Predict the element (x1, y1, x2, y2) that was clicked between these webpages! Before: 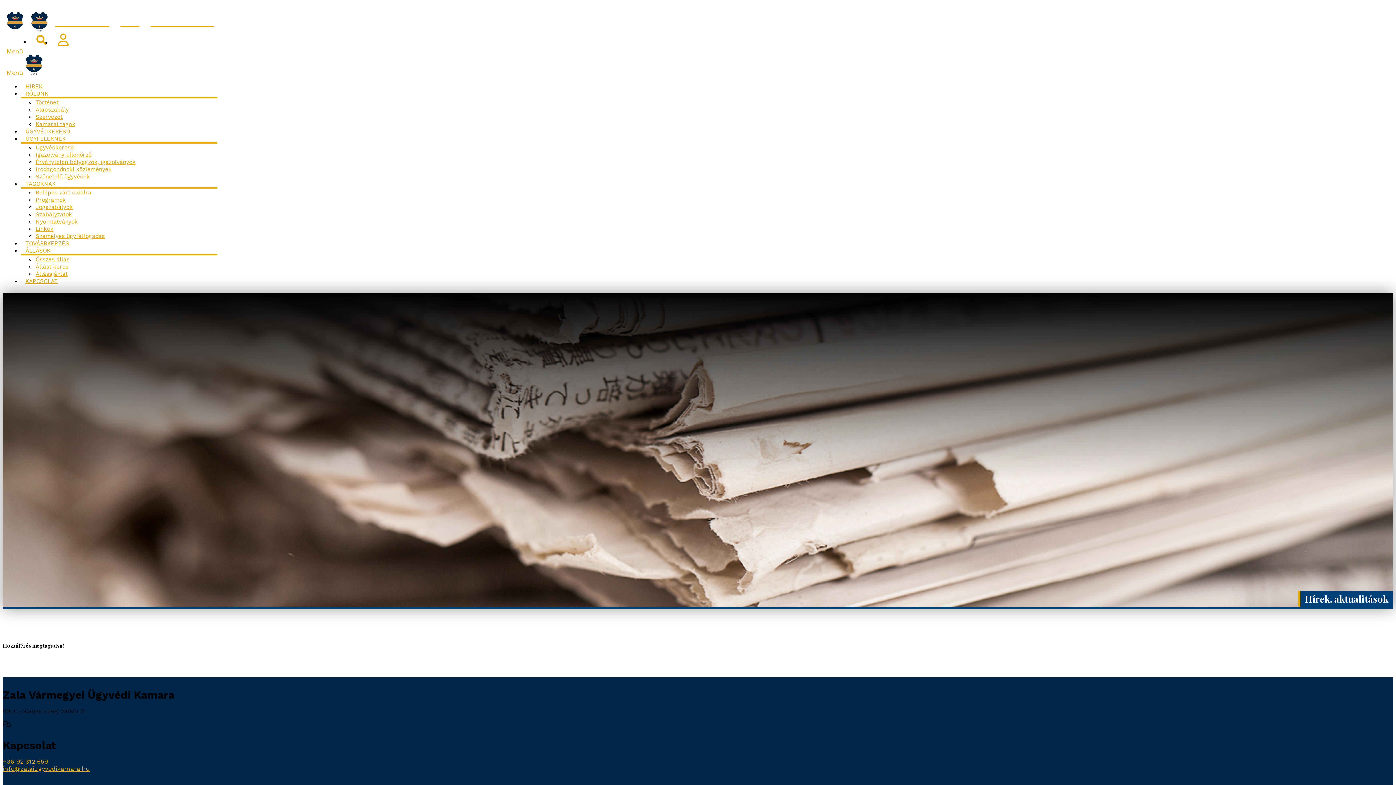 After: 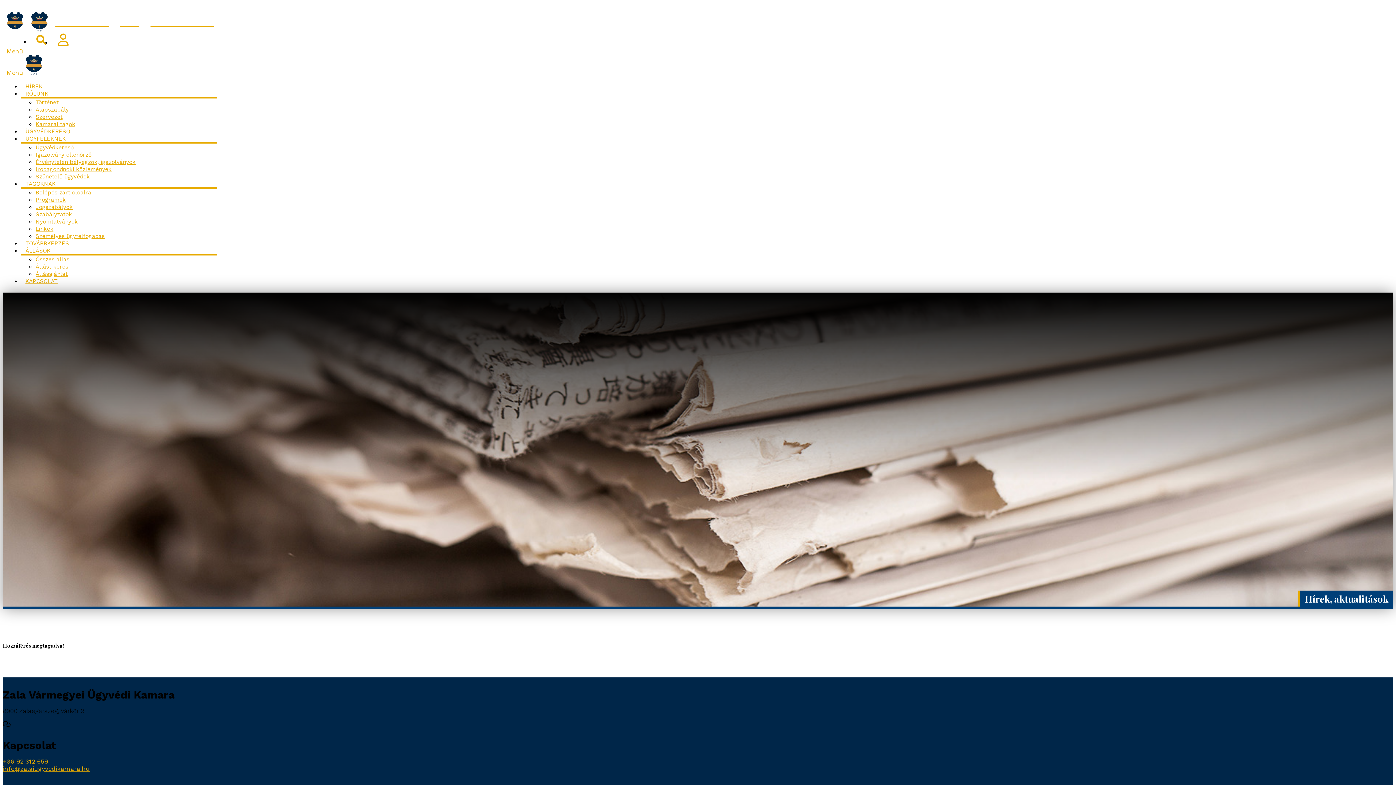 Action: bbox: (21, 179, 60, 189) label: TAGOKNAK